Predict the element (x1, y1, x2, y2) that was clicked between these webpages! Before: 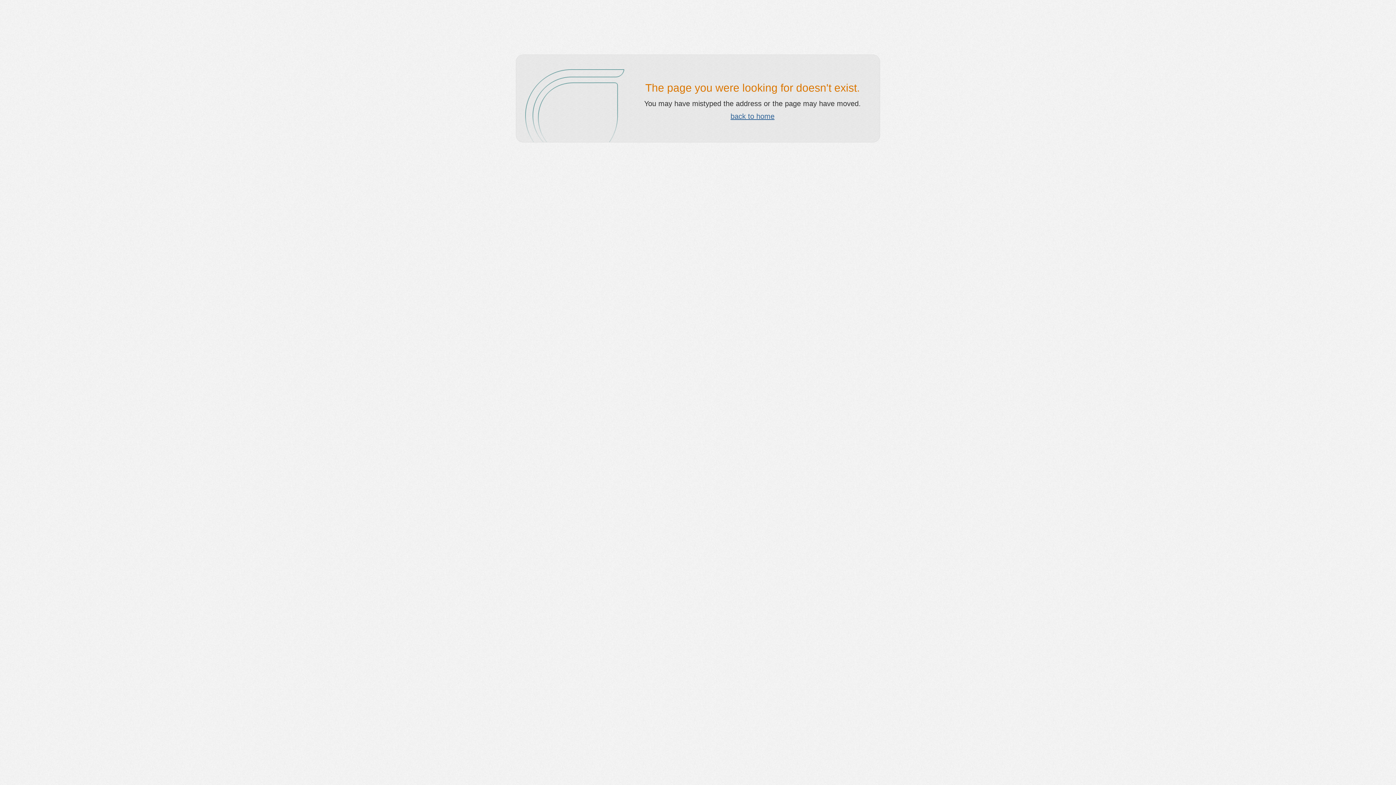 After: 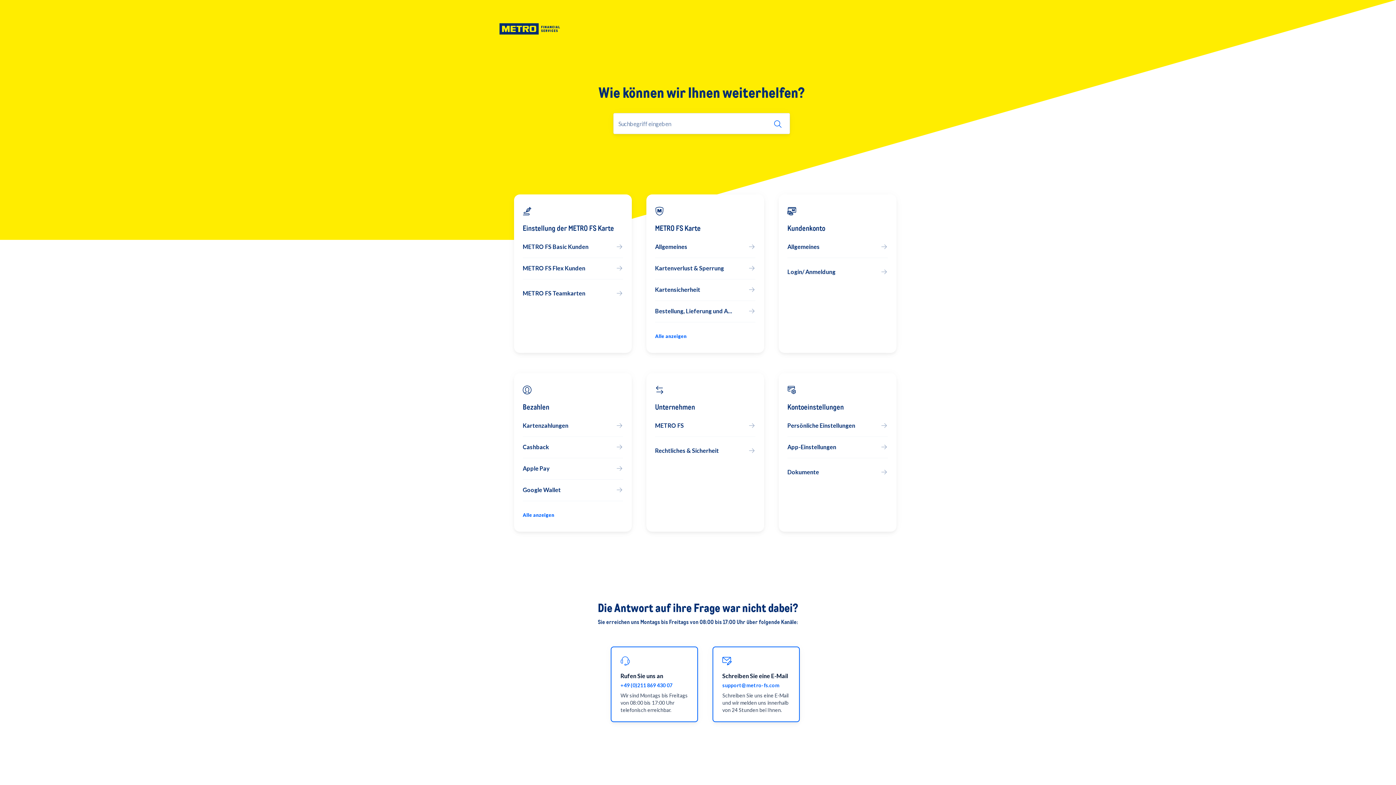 Action: label: back to home bbox: (730, 112, 774, 120)